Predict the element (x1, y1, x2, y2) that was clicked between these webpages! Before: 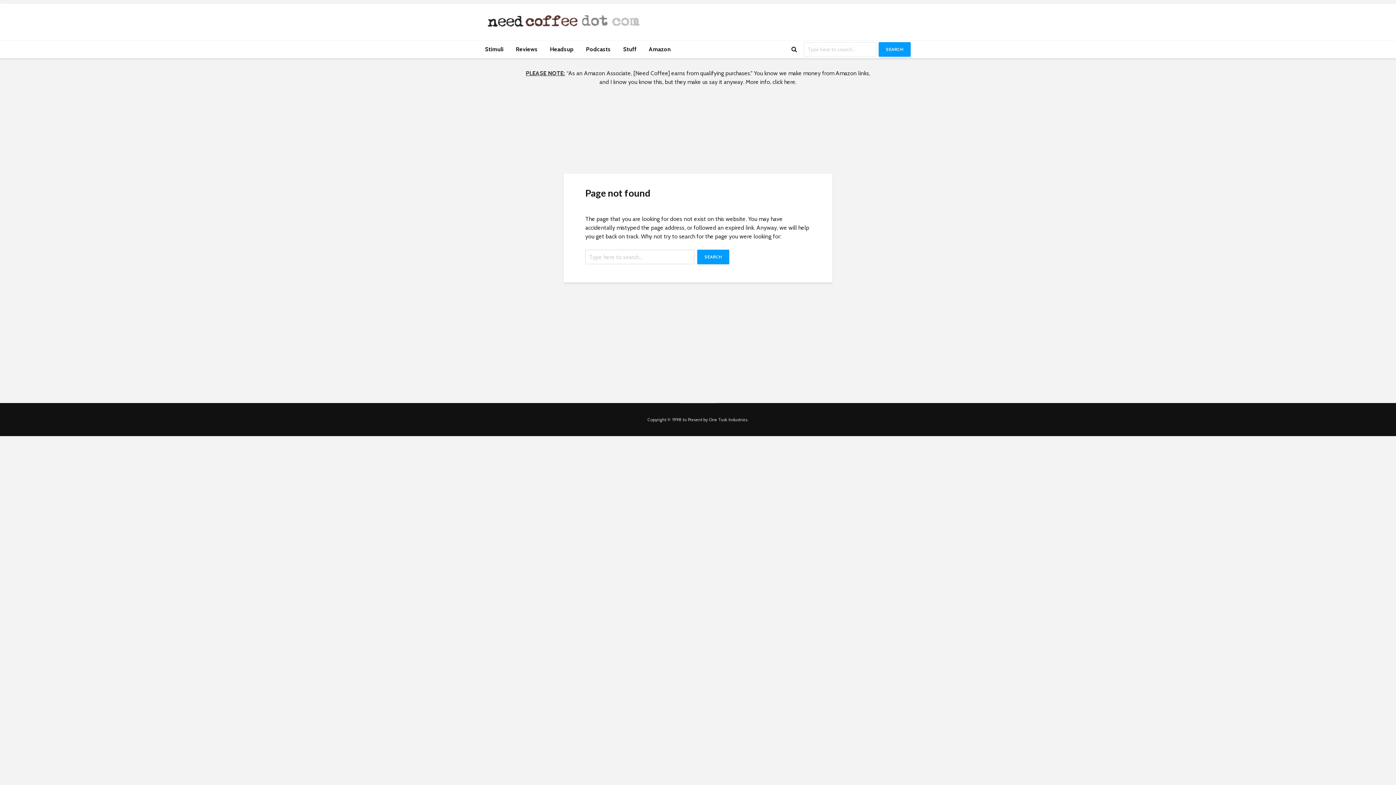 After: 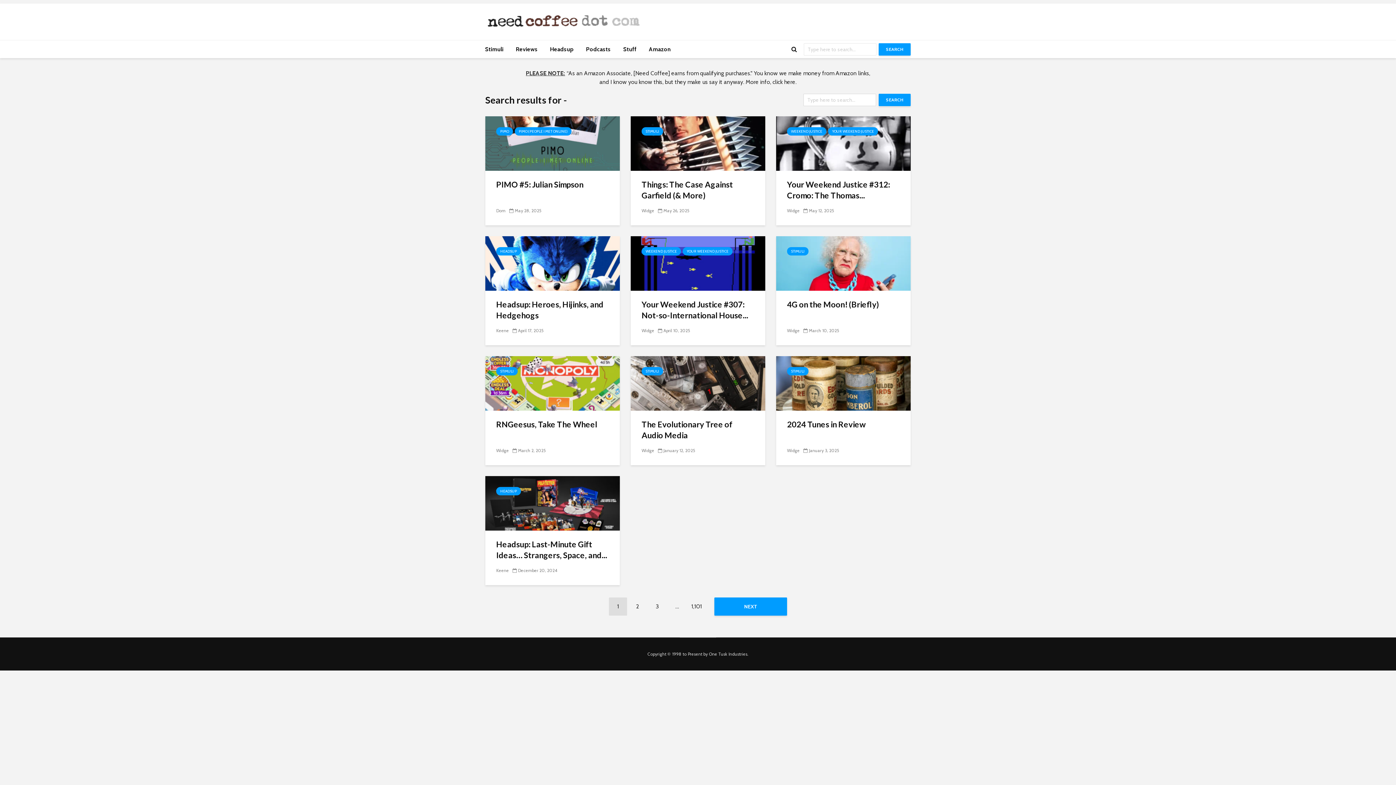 Action: label: SEARCH bbox: (697, 249, 729, 264)